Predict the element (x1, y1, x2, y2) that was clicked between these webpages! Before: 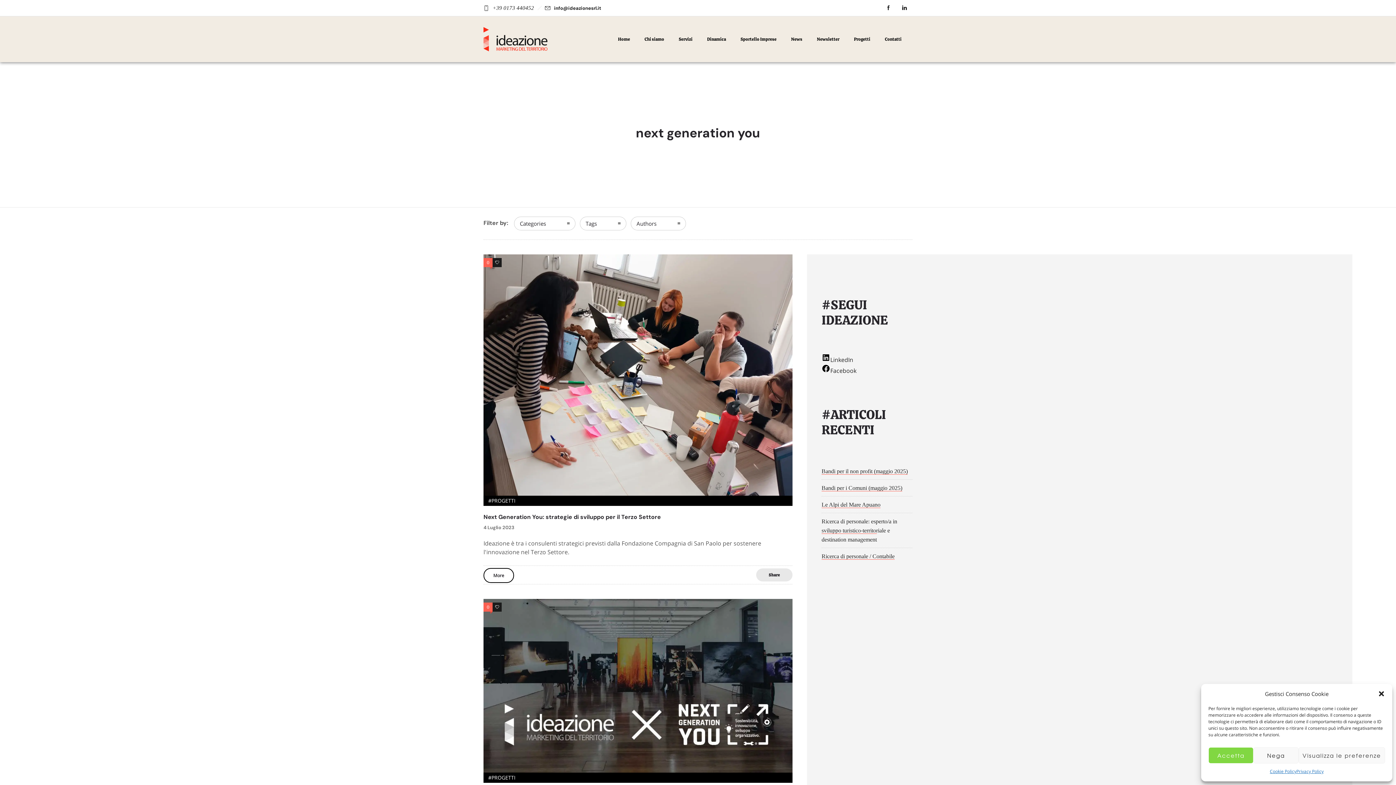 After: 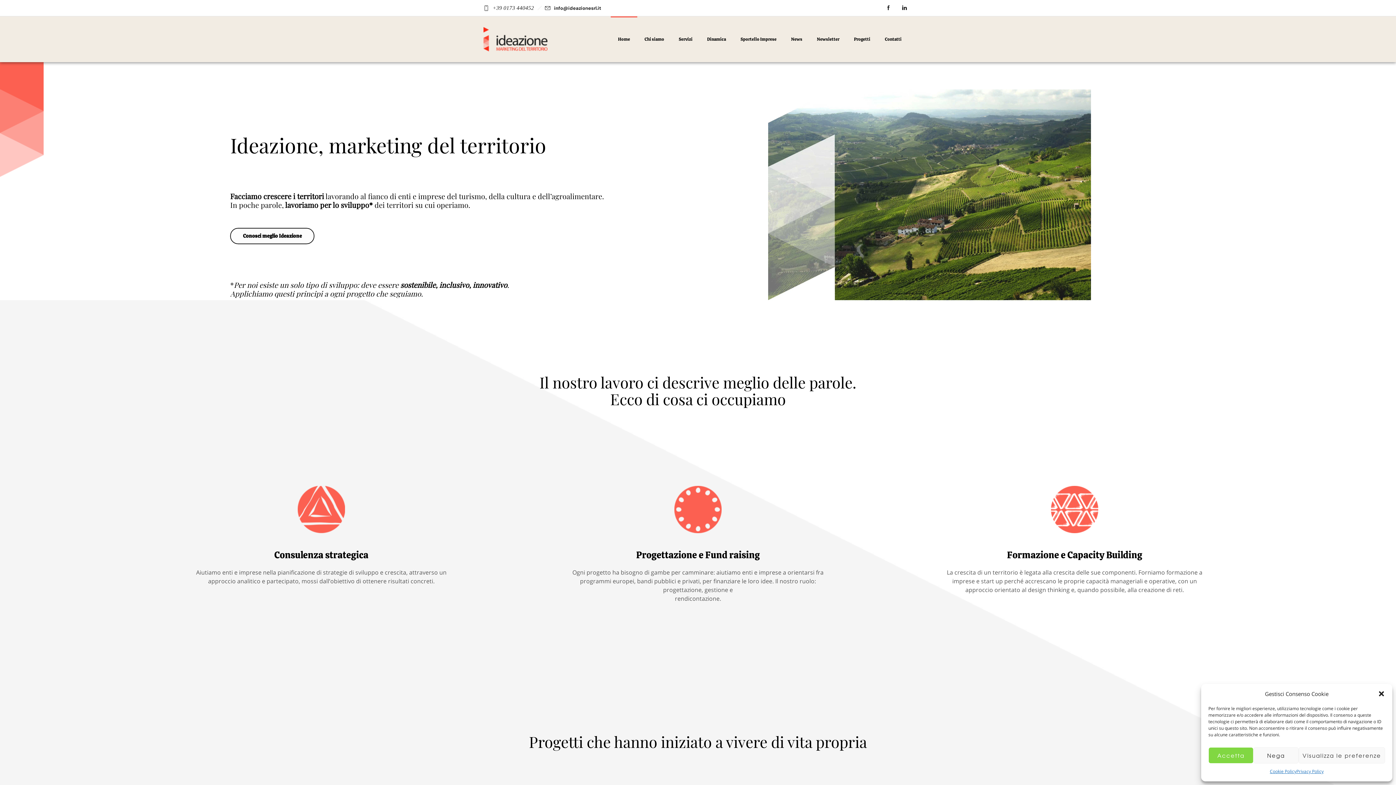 Action: bbox: (610, 23, 637, 54) label: Home